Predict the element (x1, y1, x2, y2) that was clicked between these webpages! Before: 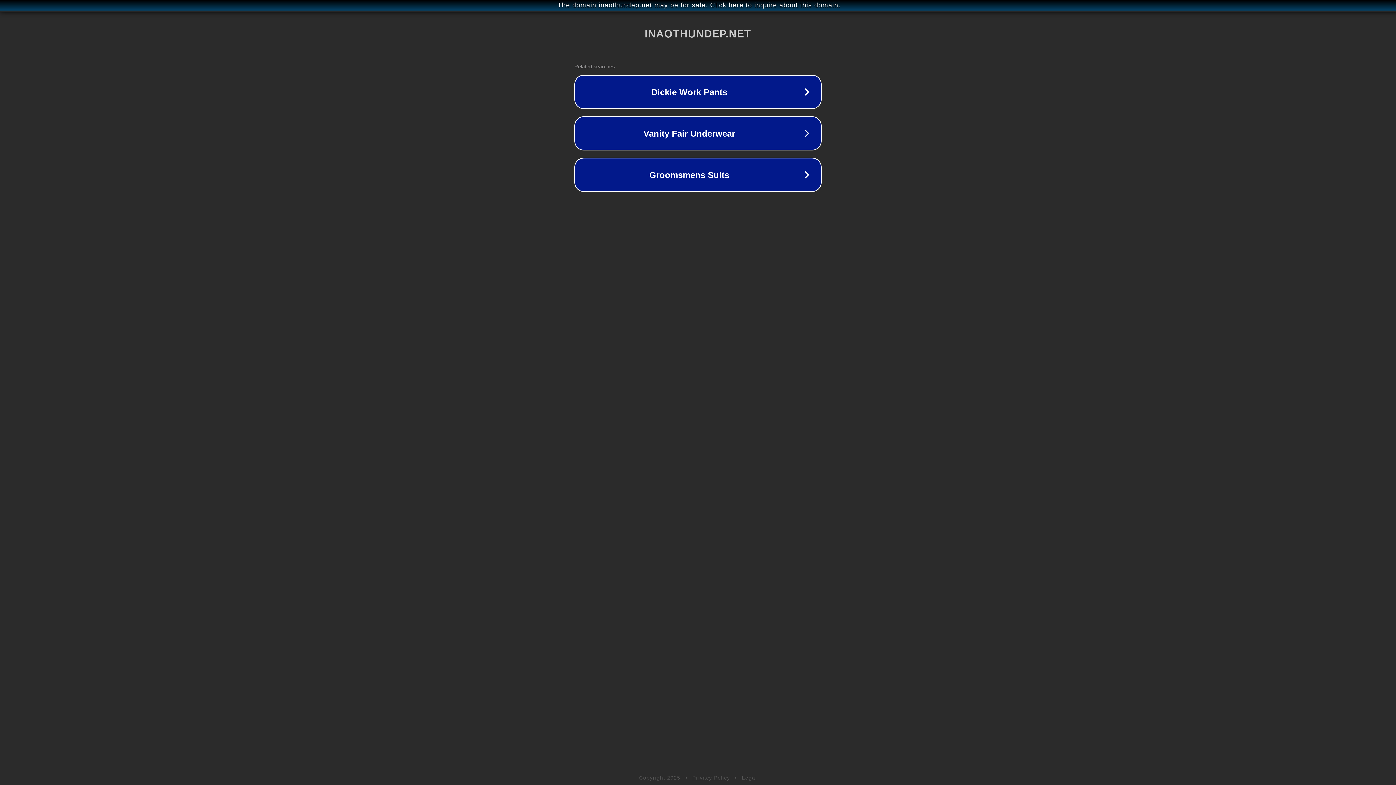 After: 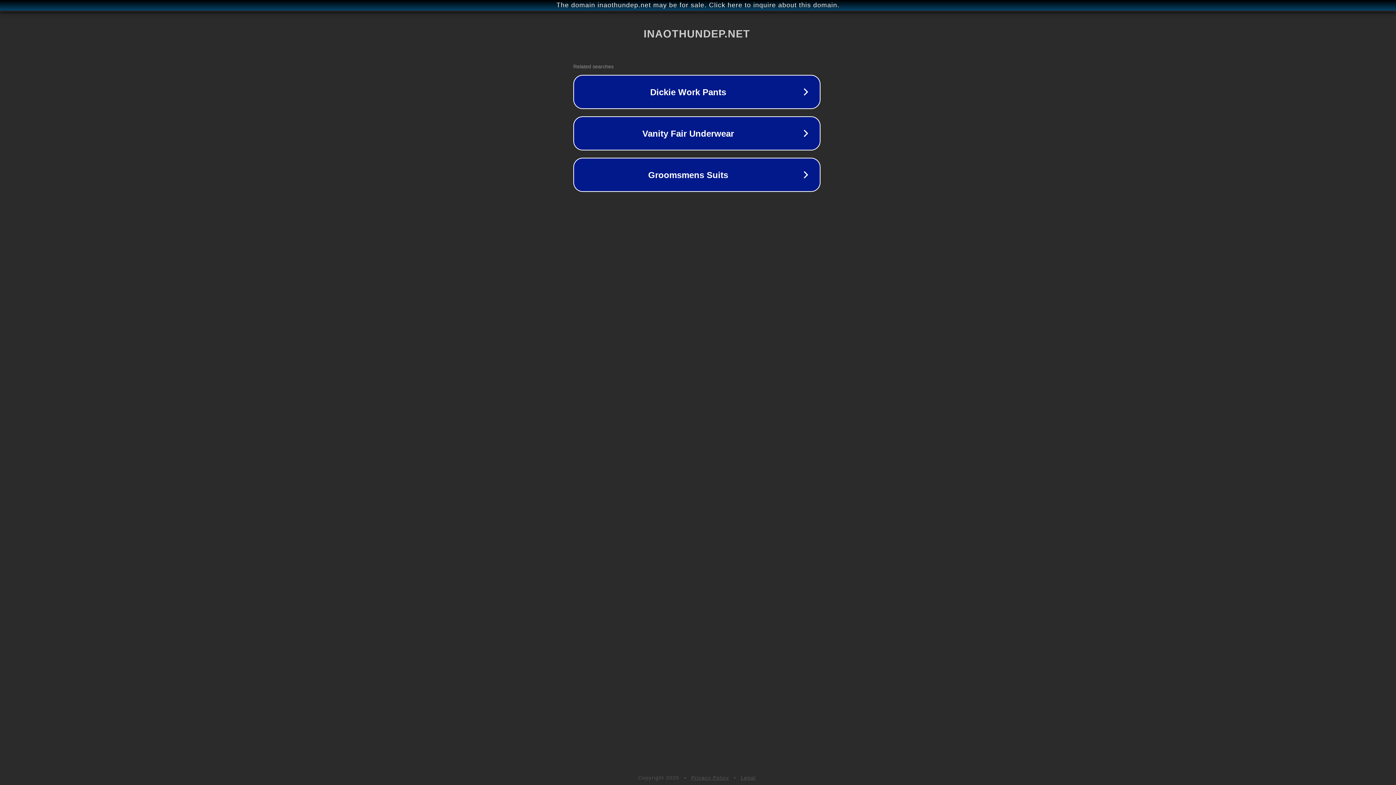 Action: bbox: (1, 1, 1397, 9) label: The domain inaothundep.net may be for sale. Click here to inquire about this domain.